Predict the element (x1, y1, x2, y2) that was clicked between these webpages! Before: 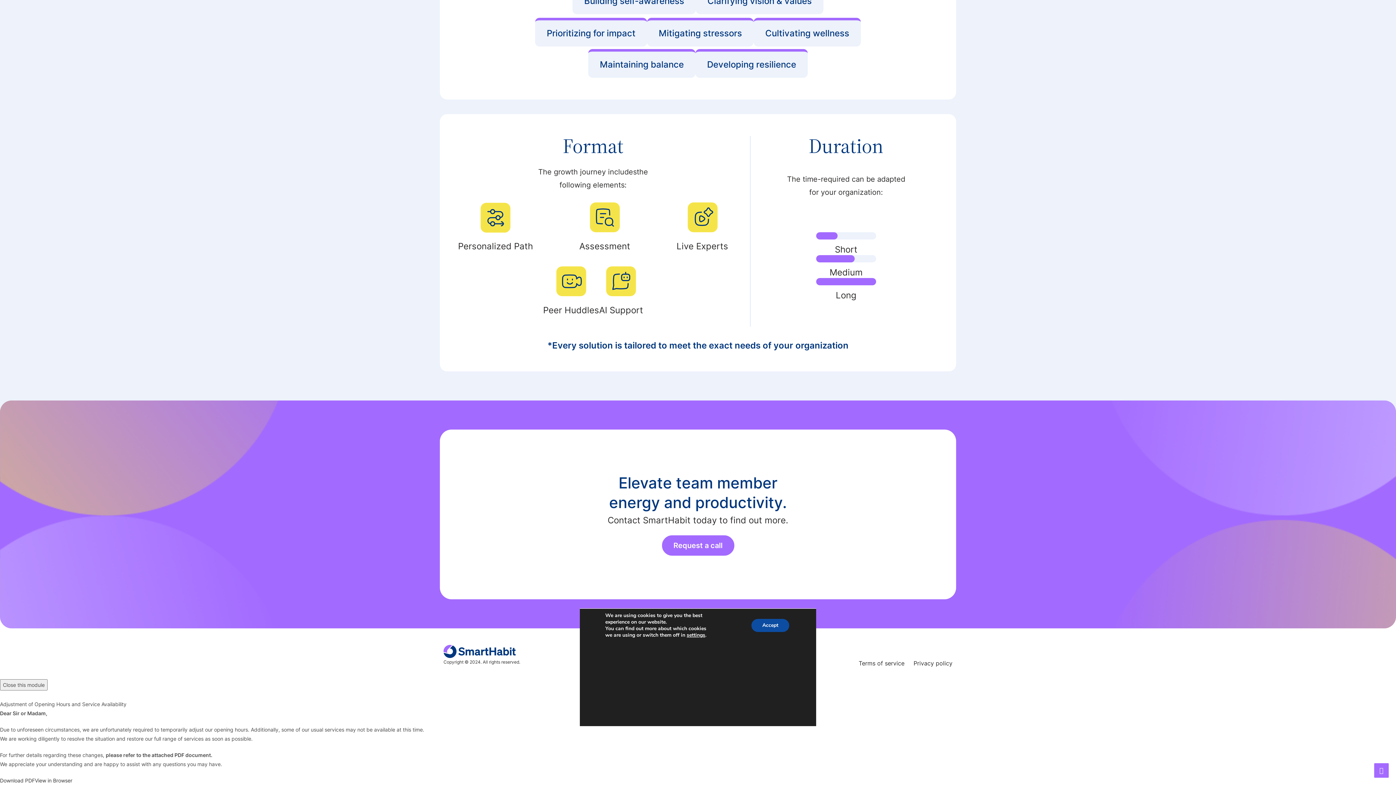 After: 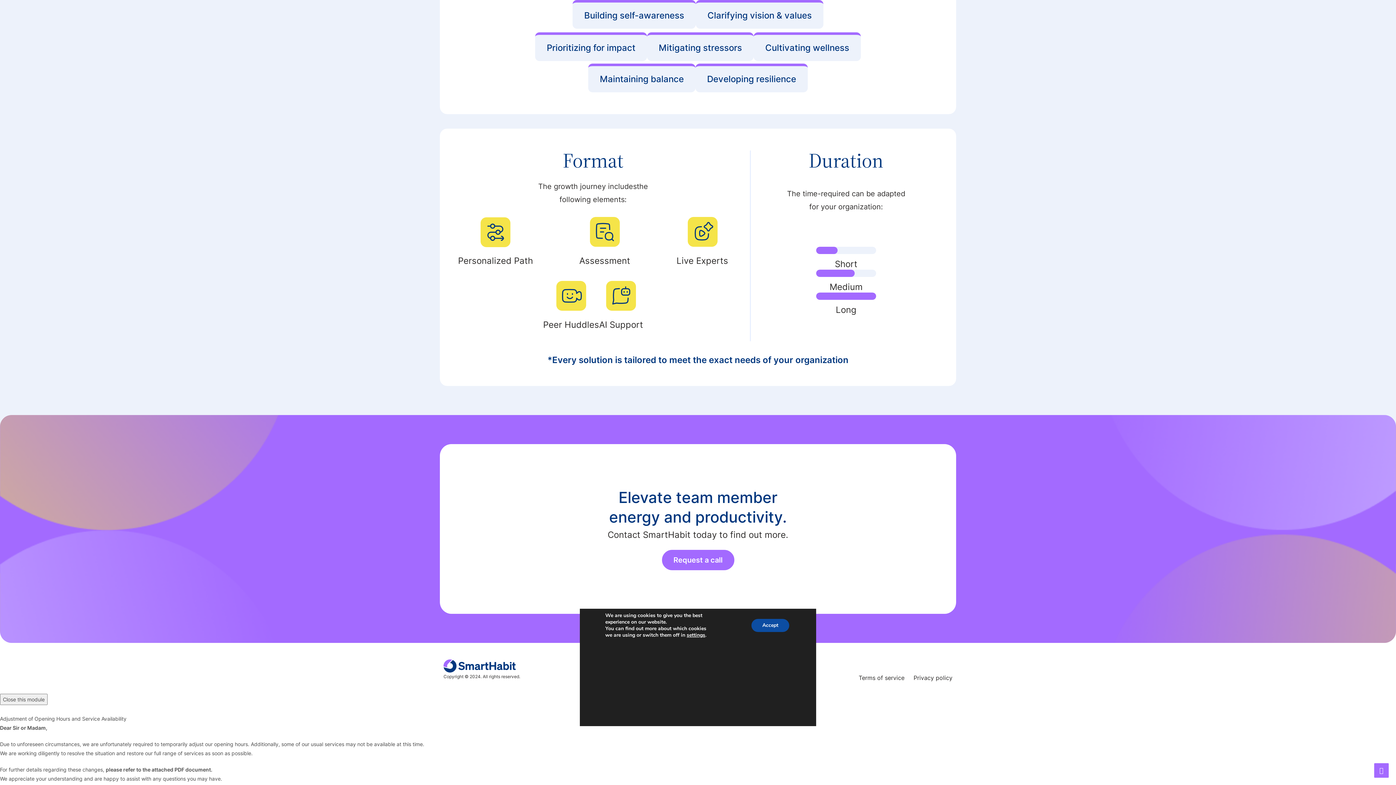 Action: label: Building self-awareness bbox: (572, -14, 696, 14)